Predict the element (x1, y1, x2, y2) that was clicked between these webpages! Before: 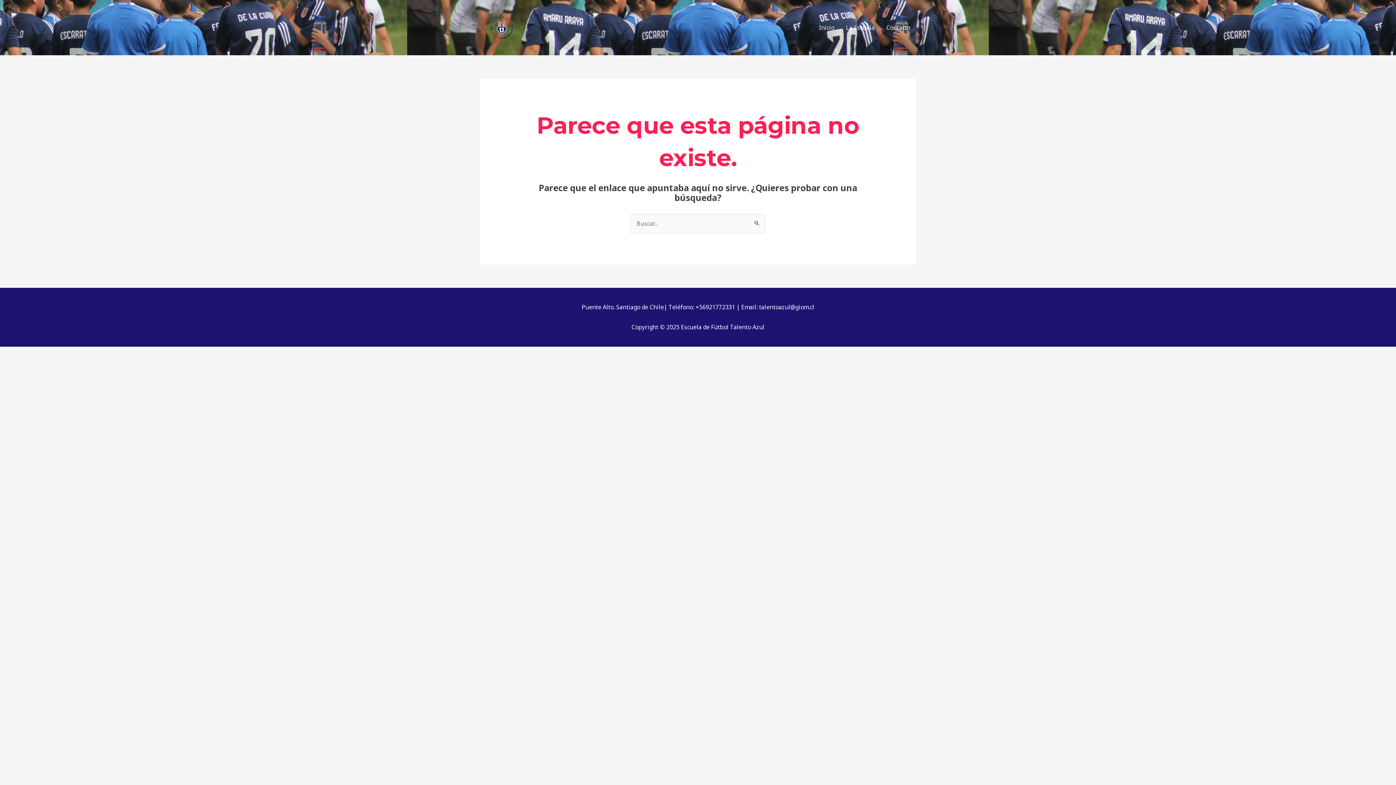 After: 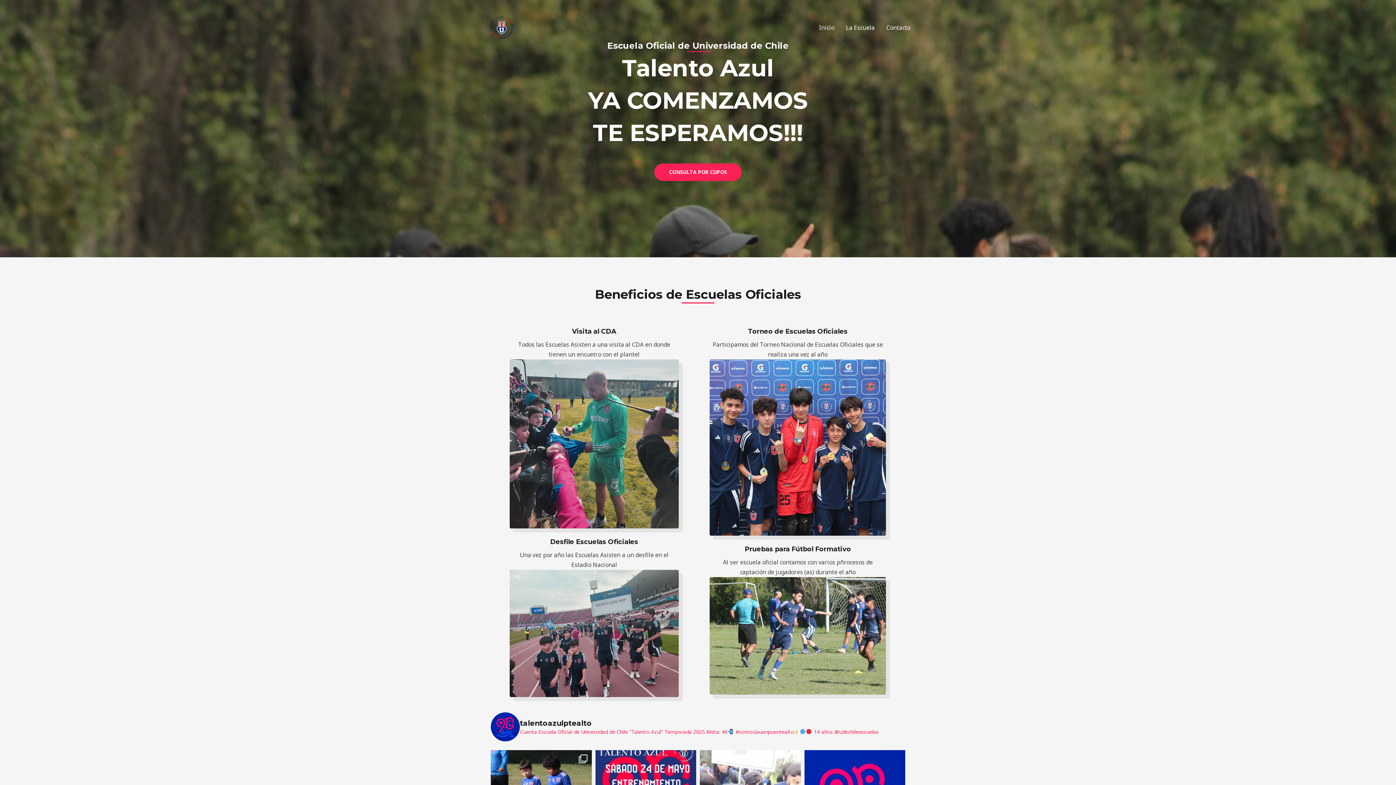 Action: bbox: (480, 23, 523, 31)